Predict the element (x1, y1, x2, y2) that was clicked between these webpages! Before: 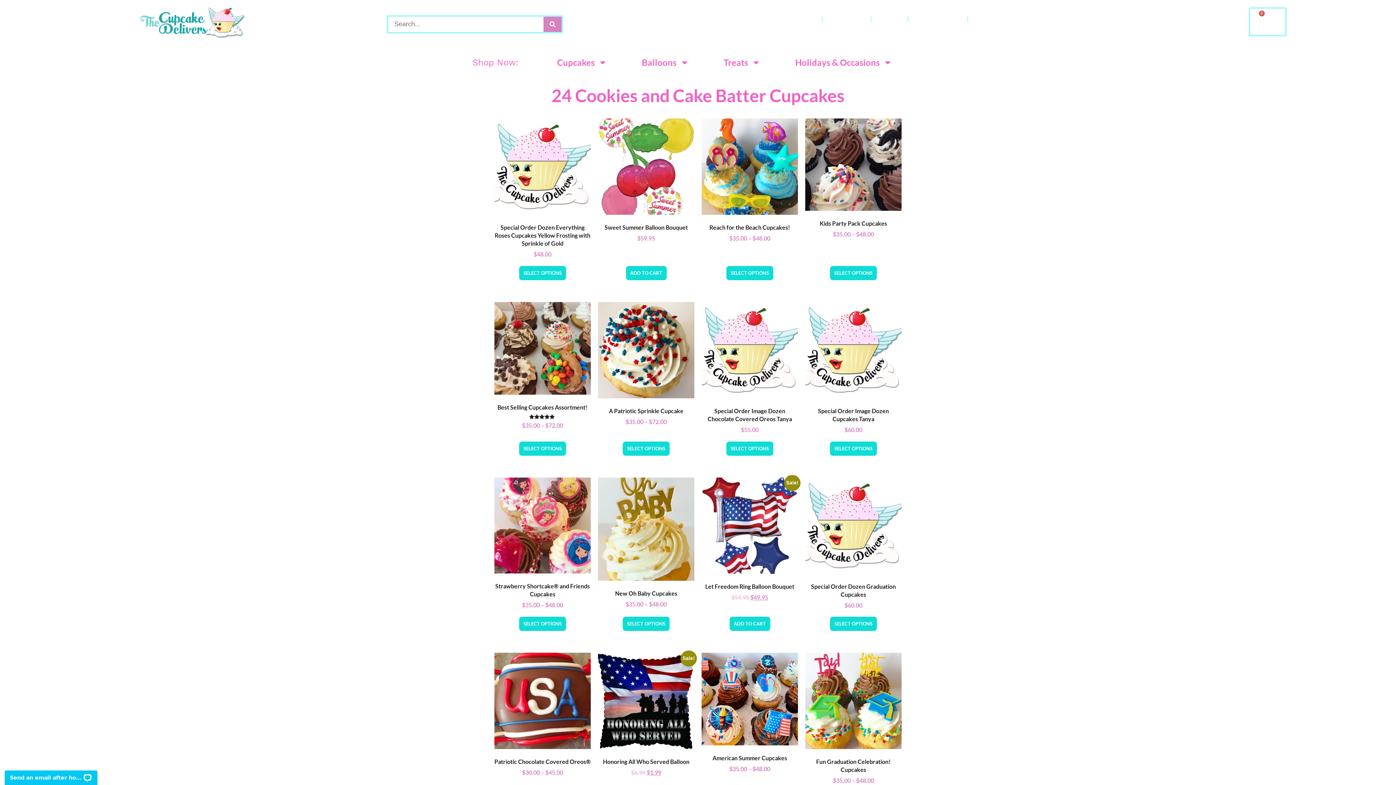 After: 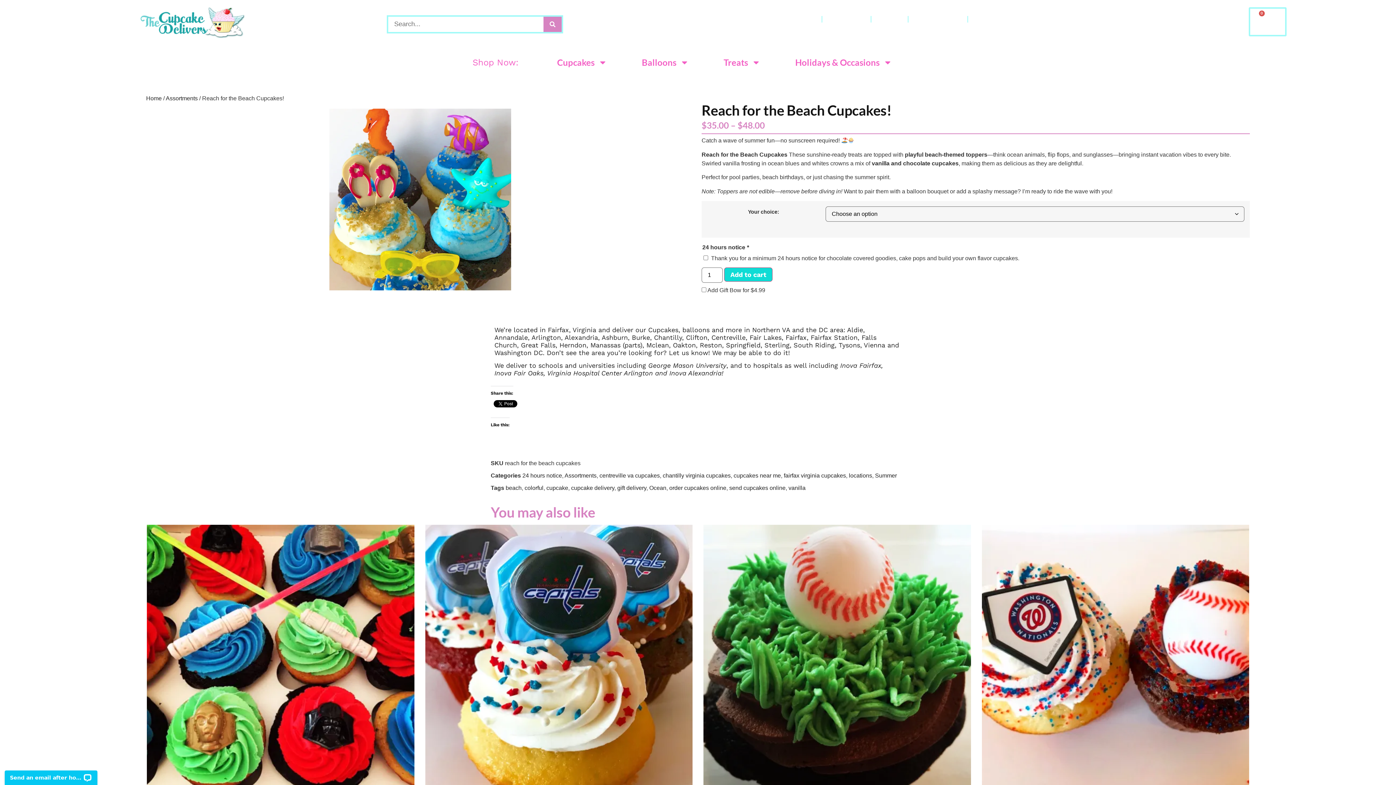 Action: bbox: (726, 266, 773, 280) label: Select options for “Reach for the Beach Cupcakes!”